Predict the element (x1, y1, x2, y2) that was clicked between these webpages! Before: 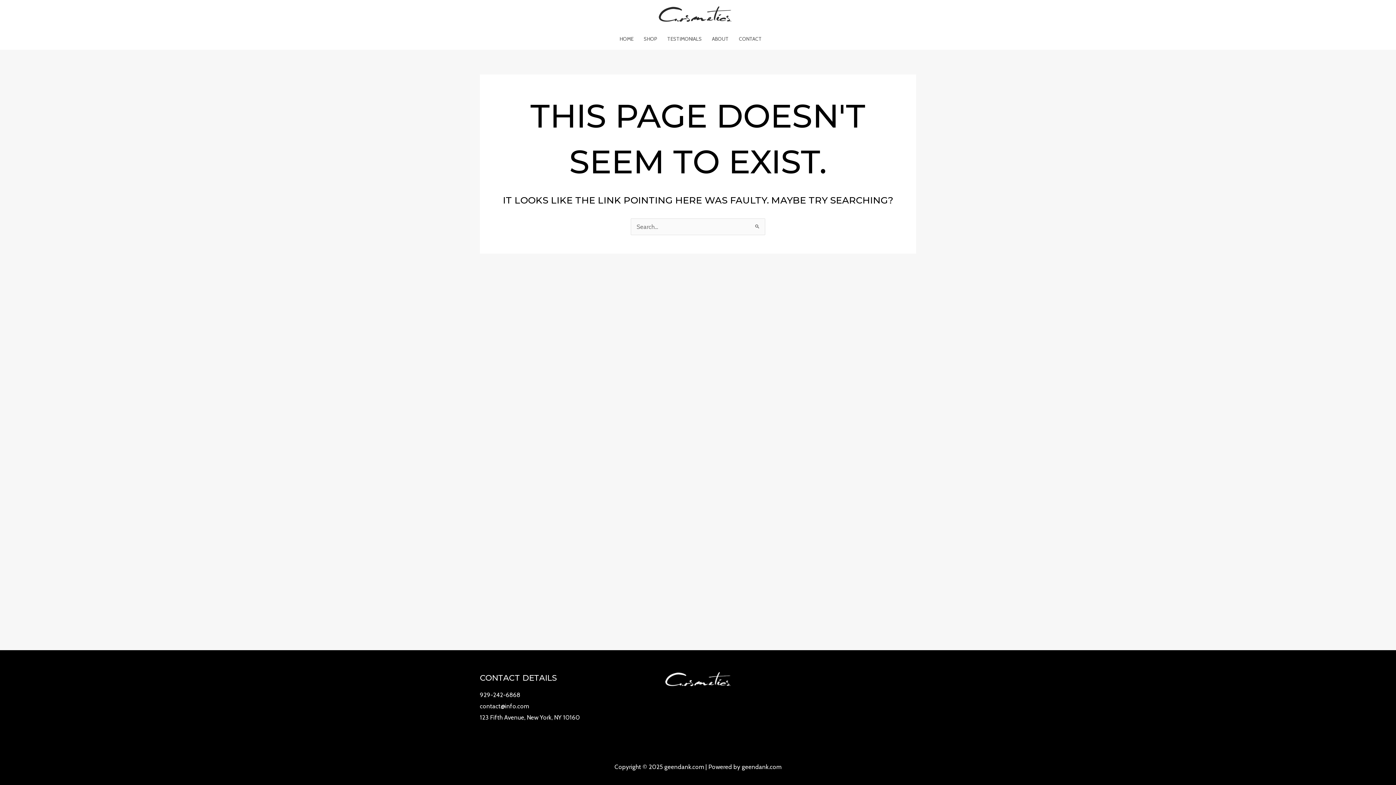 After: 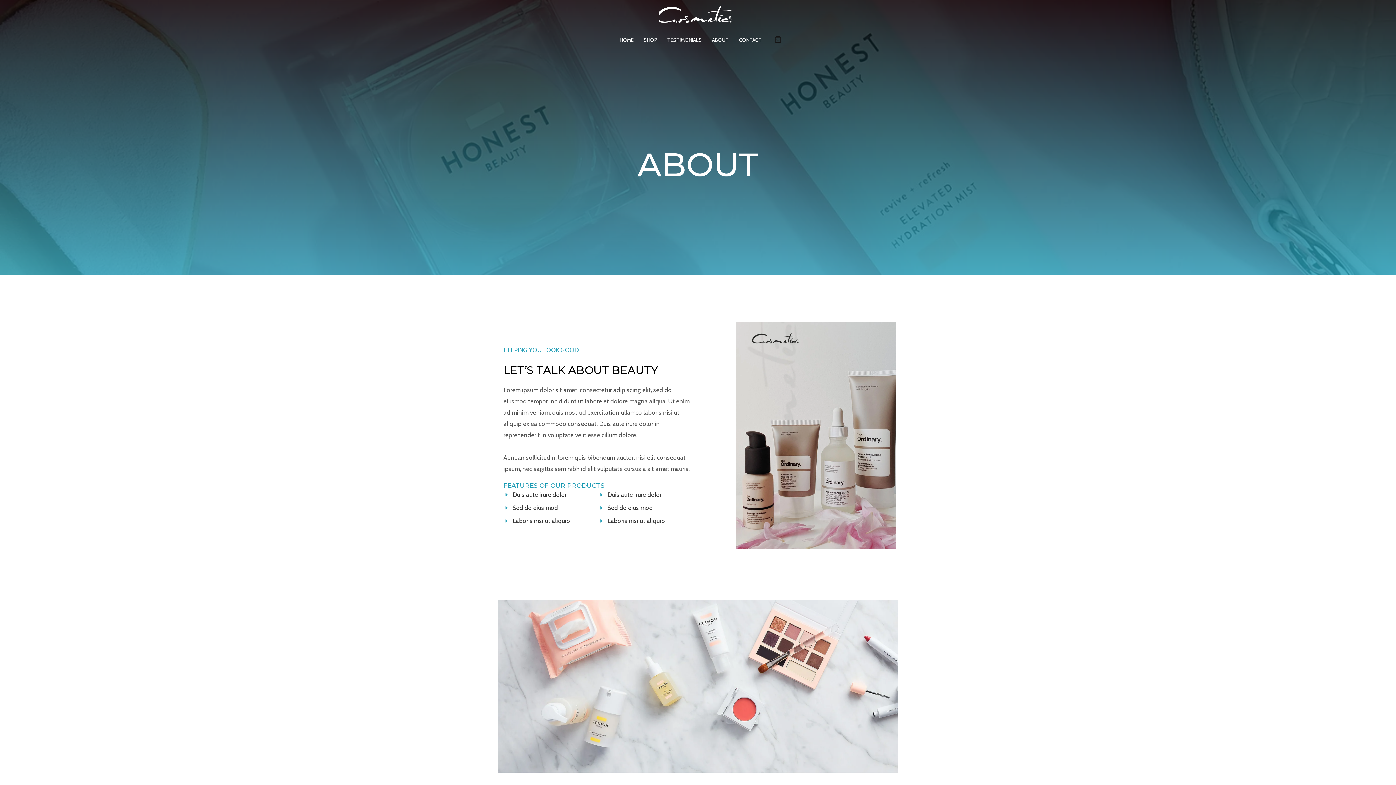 Action: bbox: (707, 28, 734, 49) label: ABOUT